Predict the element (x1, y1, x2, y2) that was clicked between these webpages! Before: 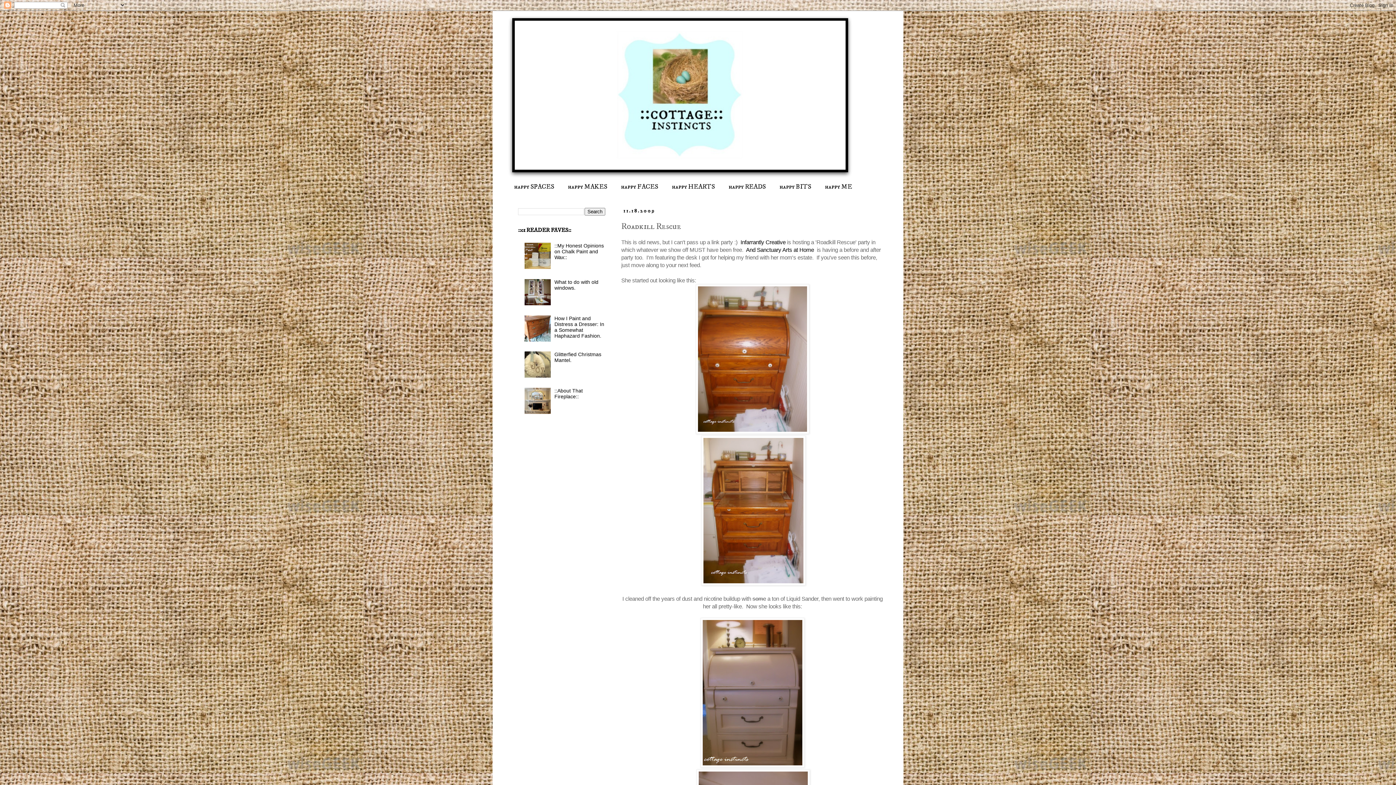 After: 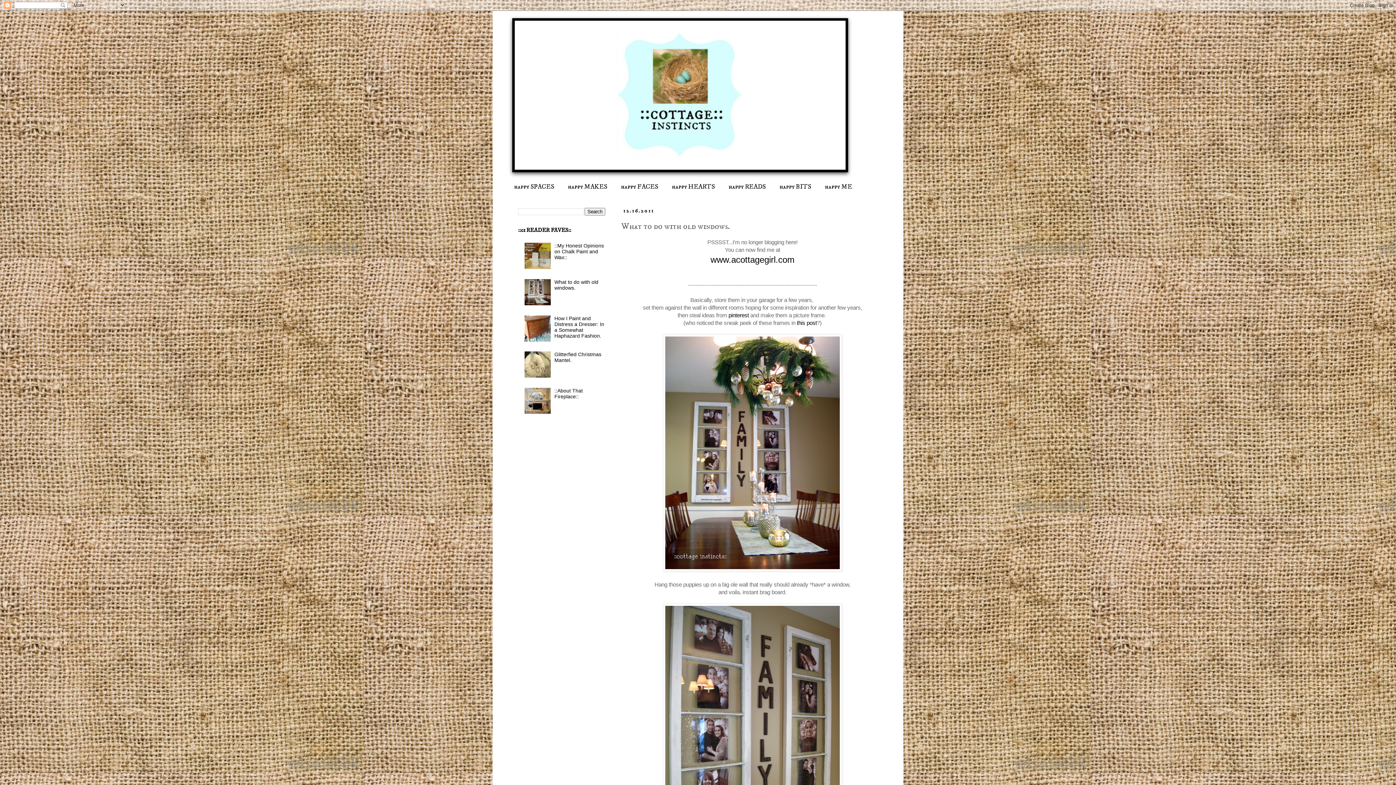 Action: bbox: (554, 279, 598, 290) label: What to do with old windows.